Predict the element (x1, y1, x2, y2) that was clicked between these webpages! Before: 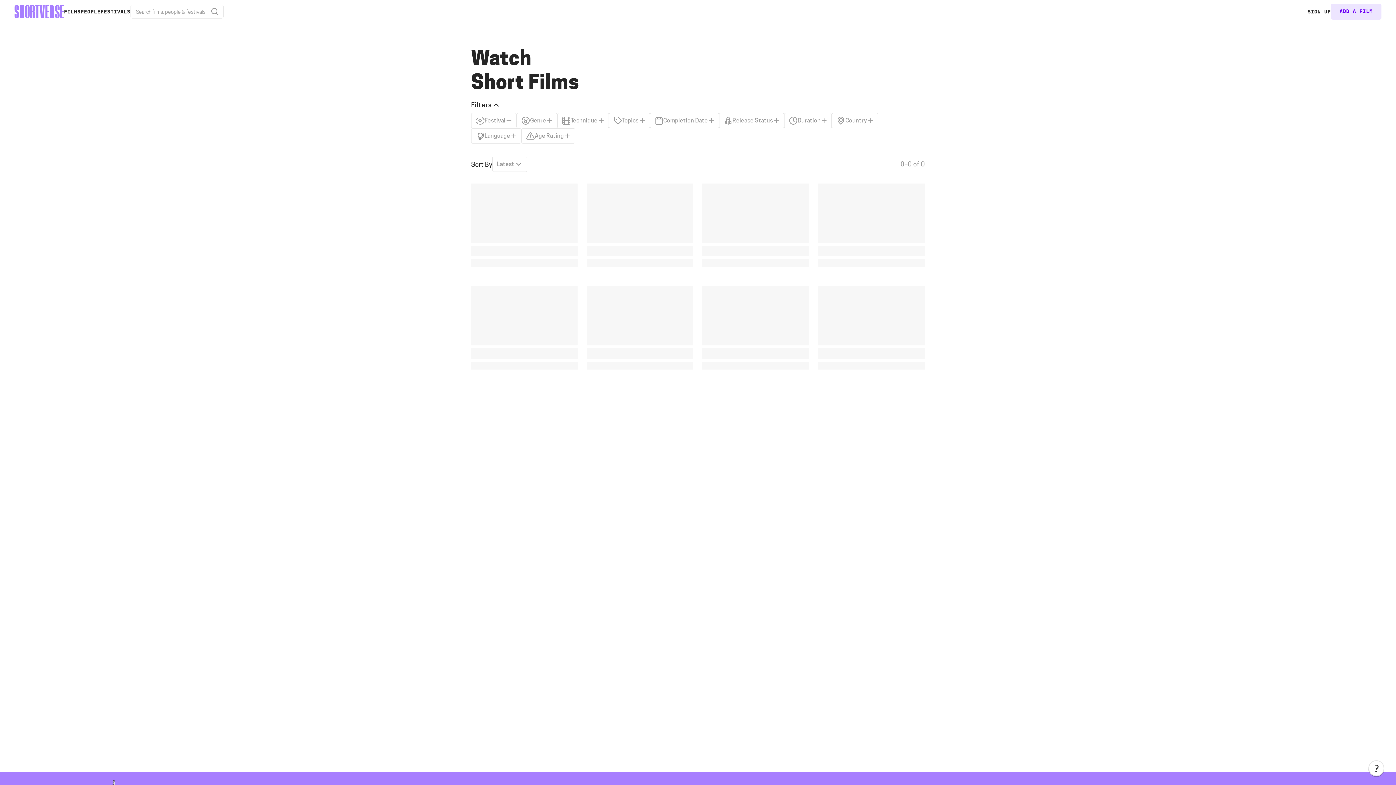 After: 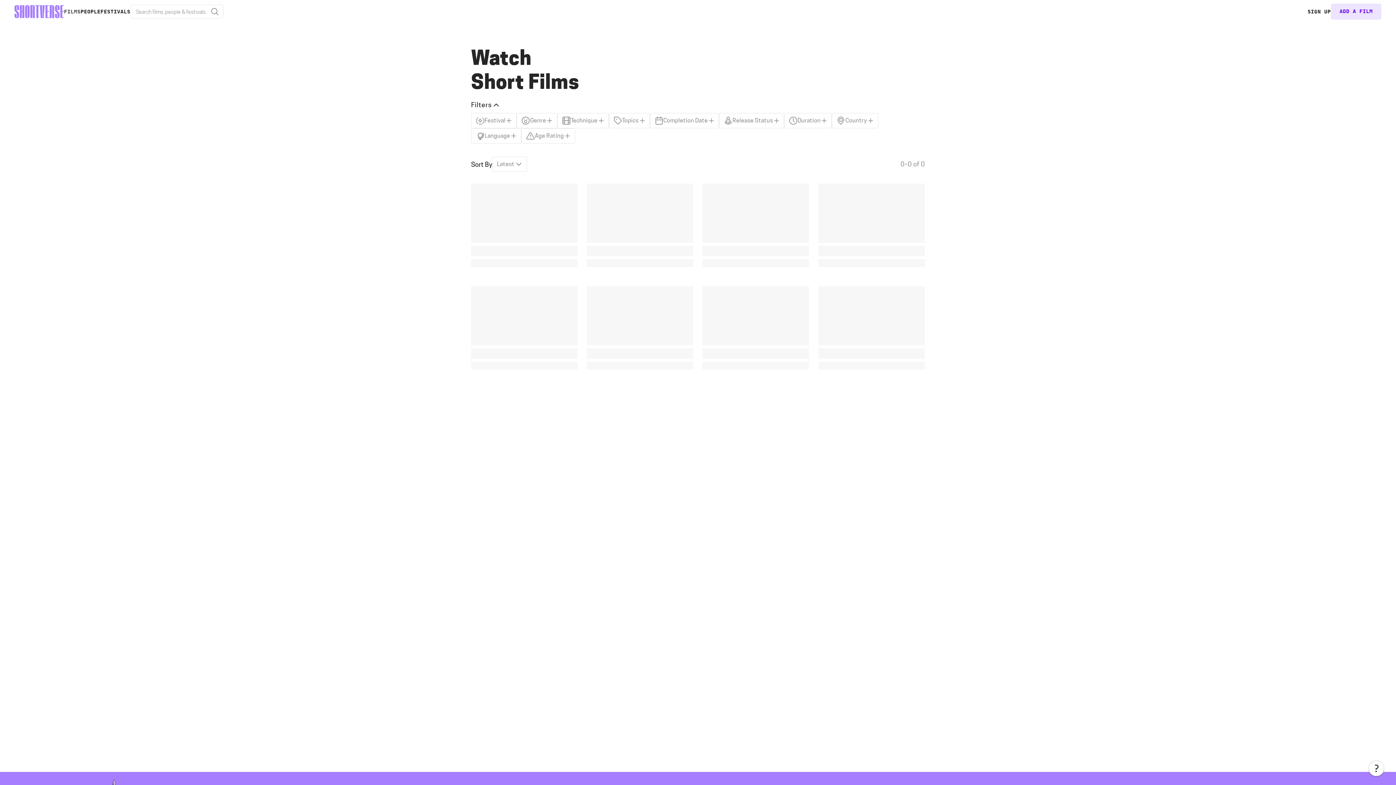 Action: bbox: (64, 8, 80, 14) label: FILMS